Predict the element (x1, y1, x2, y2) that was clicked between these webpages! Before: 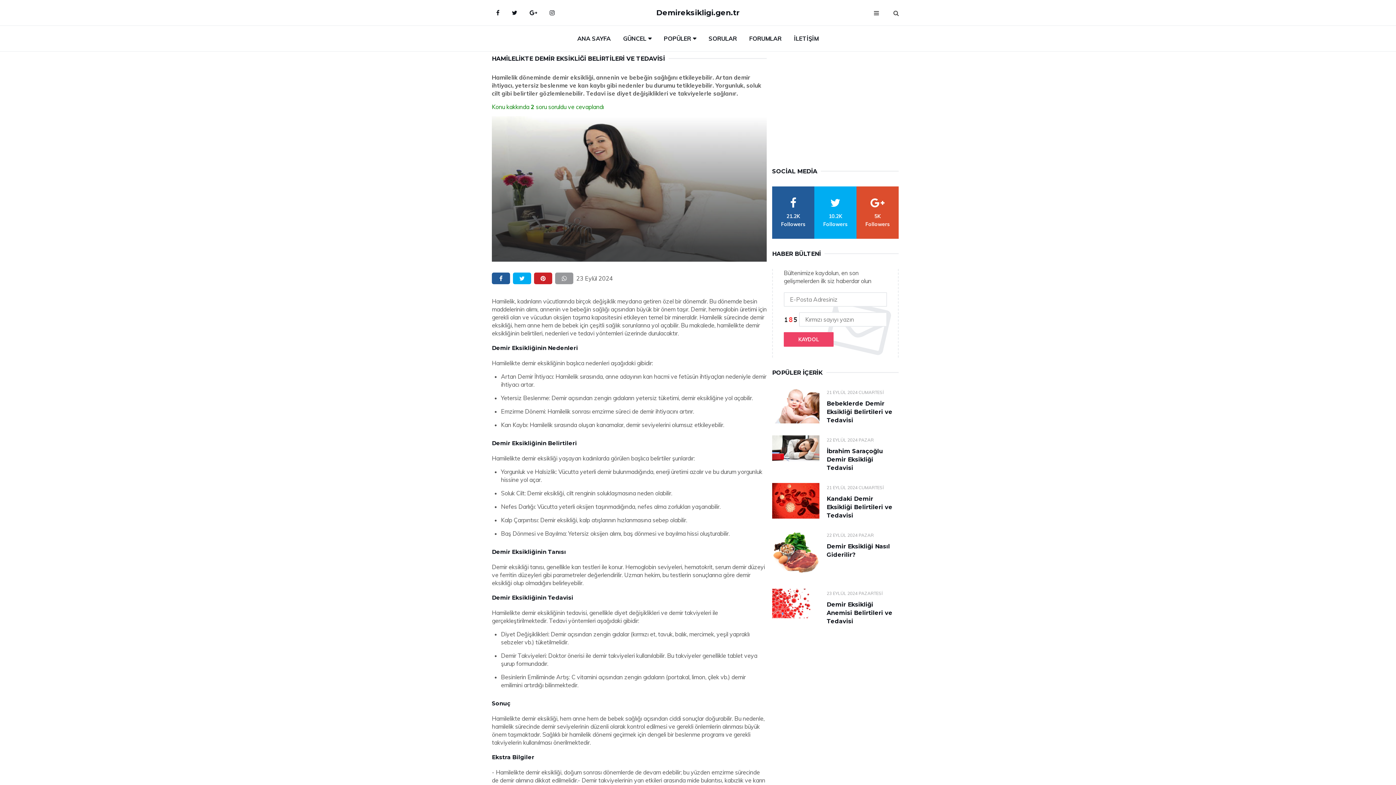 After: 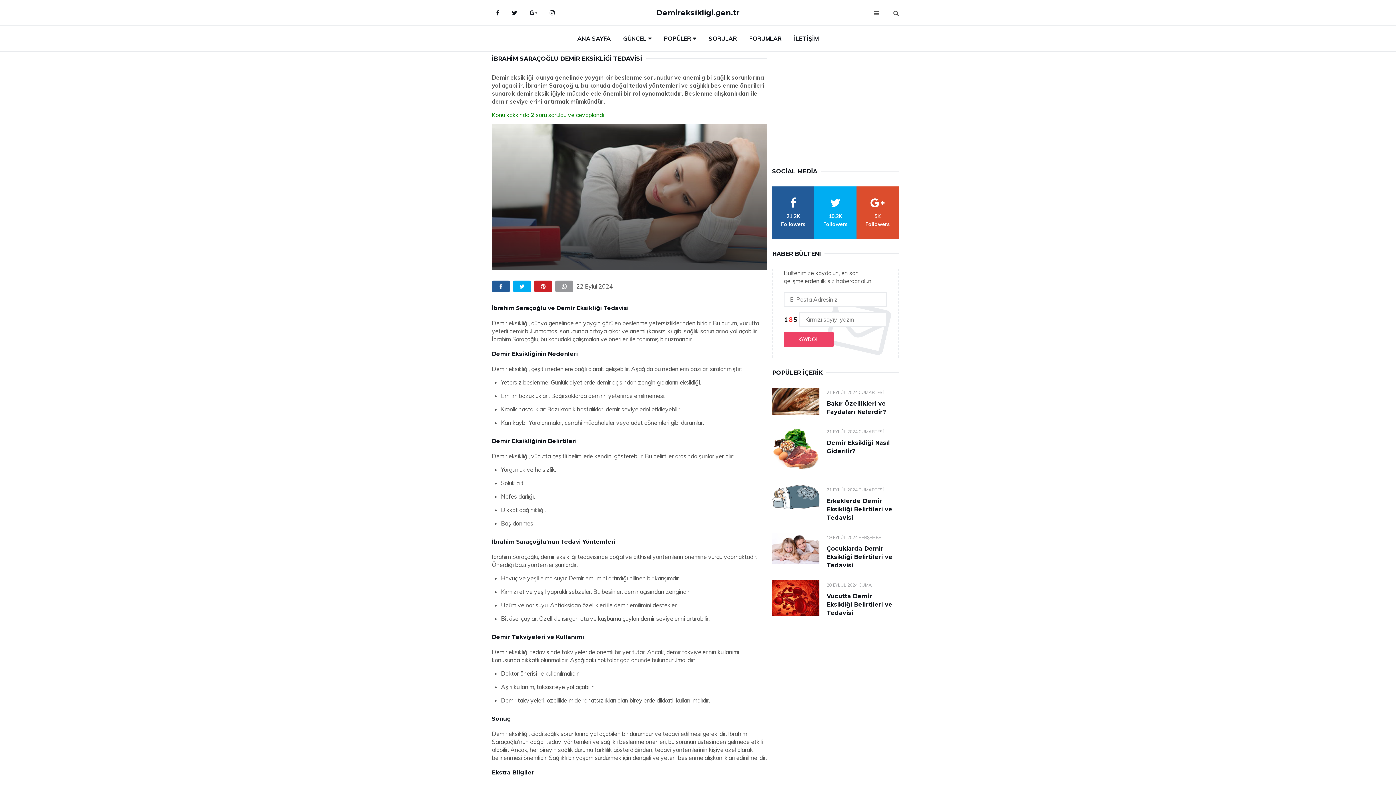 Action: label: İbrahim Saraçoğlu Demir Eksikliği Tedavisi bbox: (826, 448, 883, 471)